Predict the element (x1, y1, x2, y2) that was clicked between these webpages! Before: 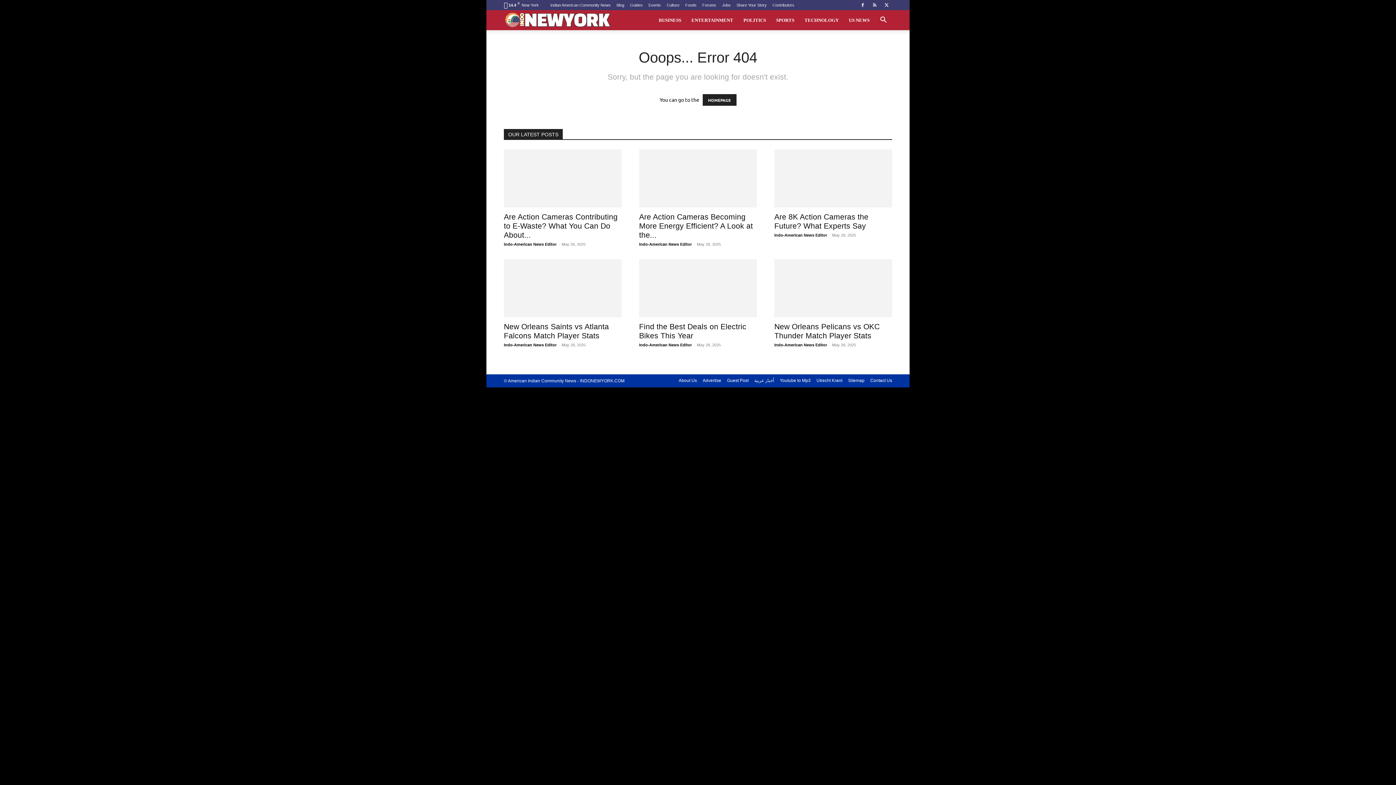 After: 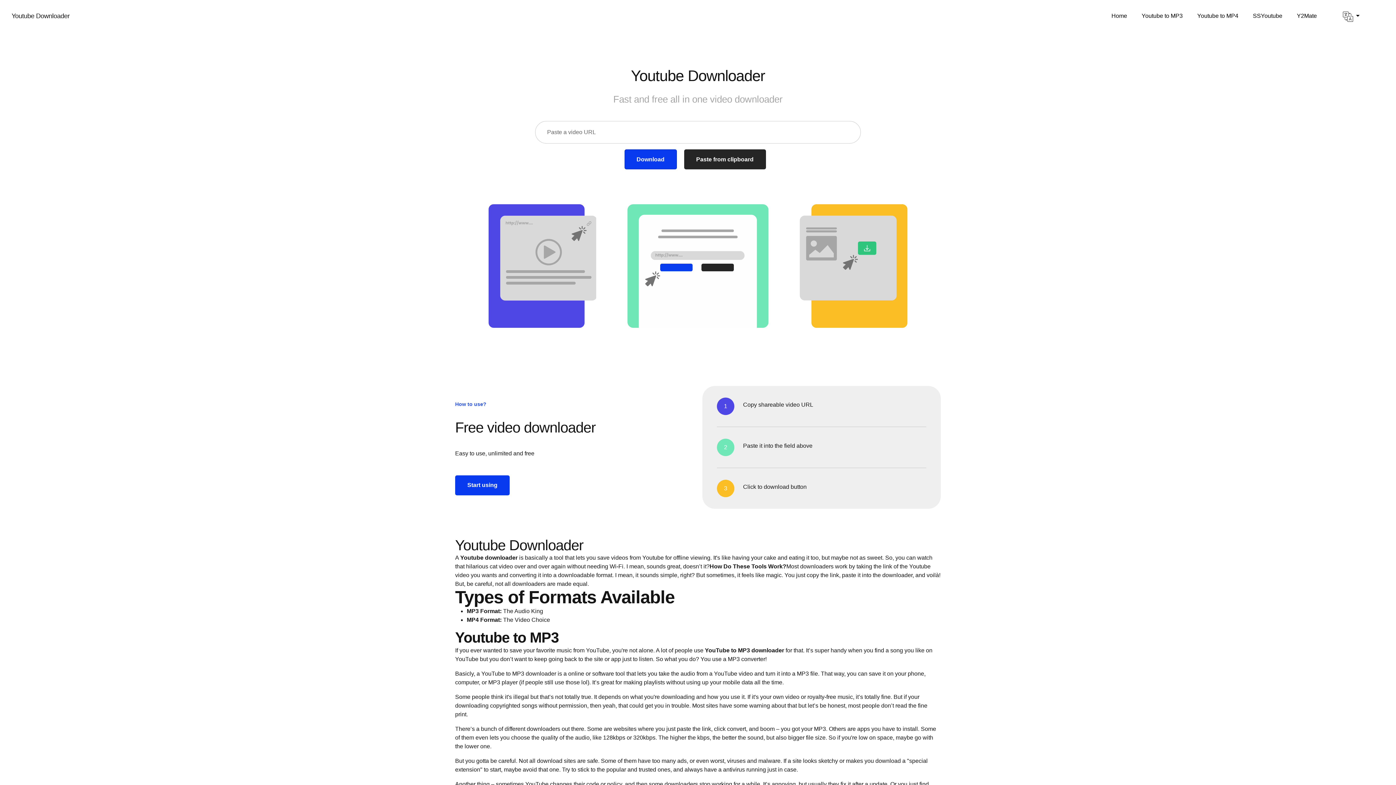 Action: bbox: (780, 377, 810, 384) label: Youtube to Mp3